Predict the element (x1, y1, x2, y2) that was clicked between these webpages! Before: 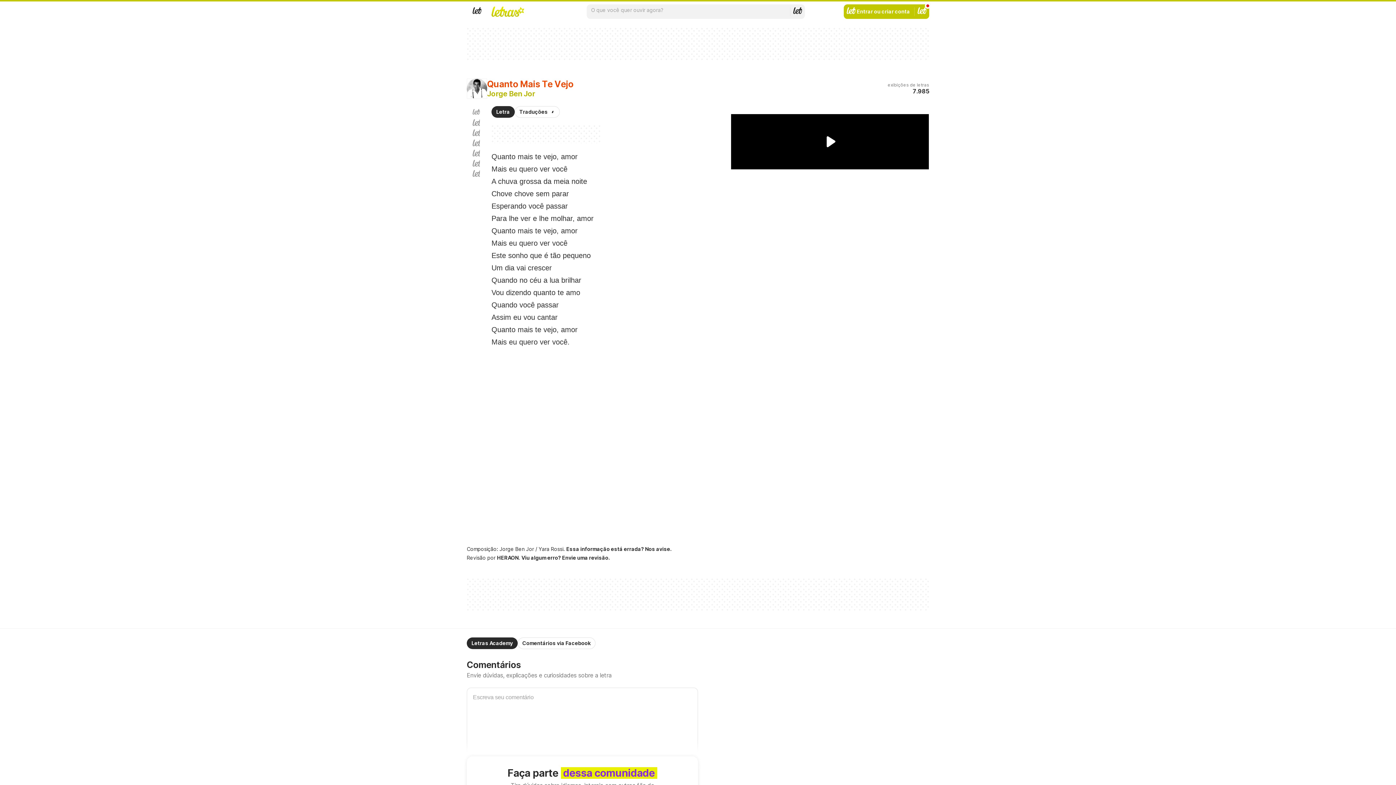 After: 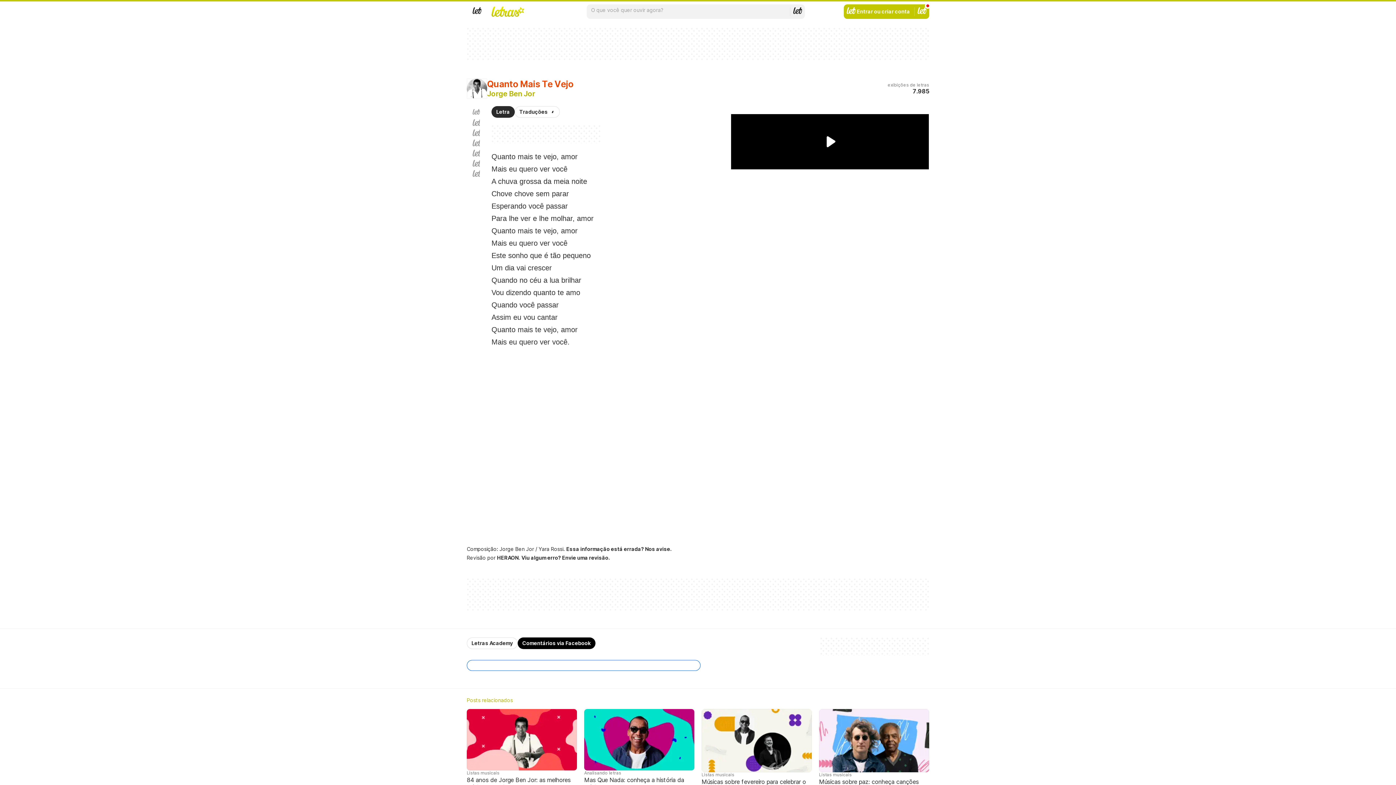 Action: label: Comentários via Facebook bbox: (517, 637, 595, 649)